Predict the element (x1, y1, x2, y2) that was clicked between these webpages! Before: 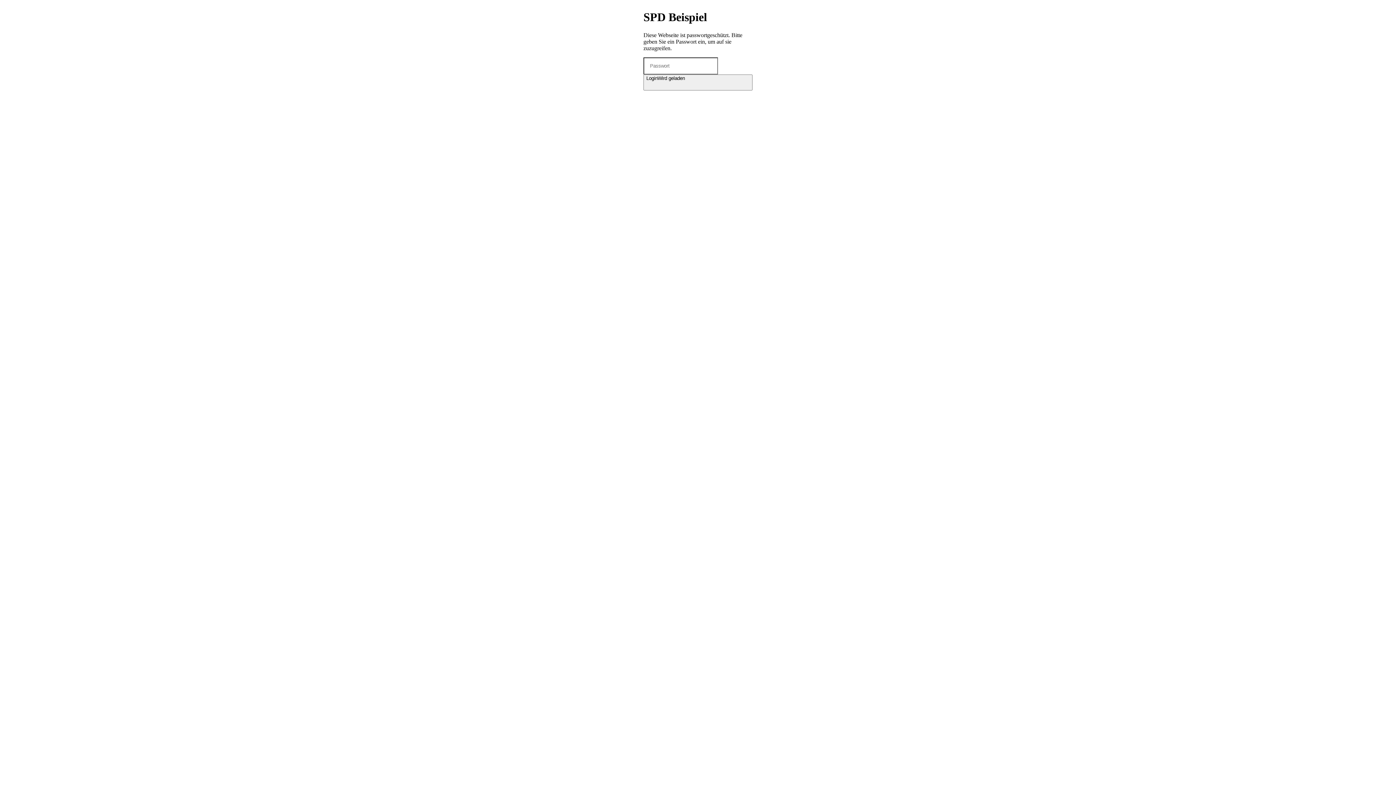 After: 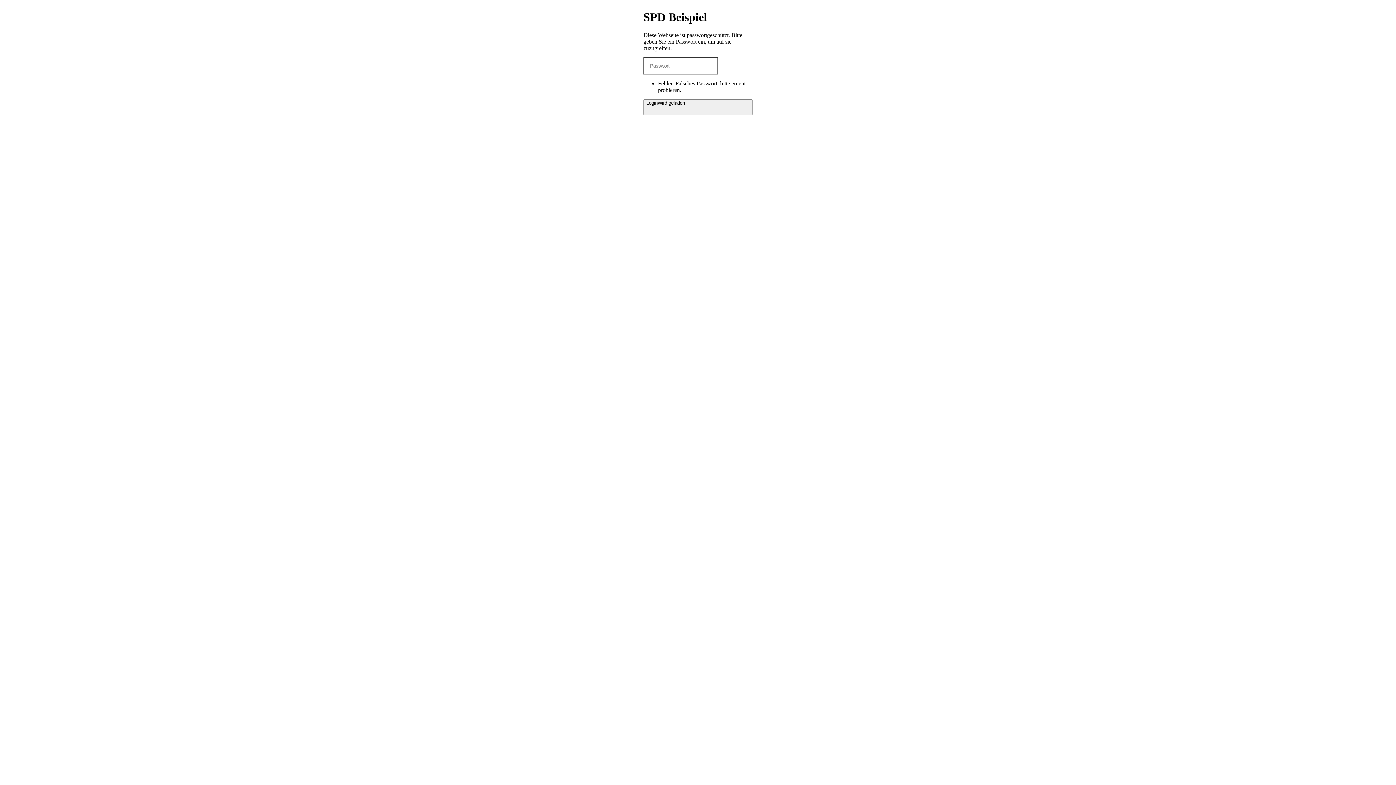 Action: bbox: (643, 74, 752, 90) label: Login
Wird geladen